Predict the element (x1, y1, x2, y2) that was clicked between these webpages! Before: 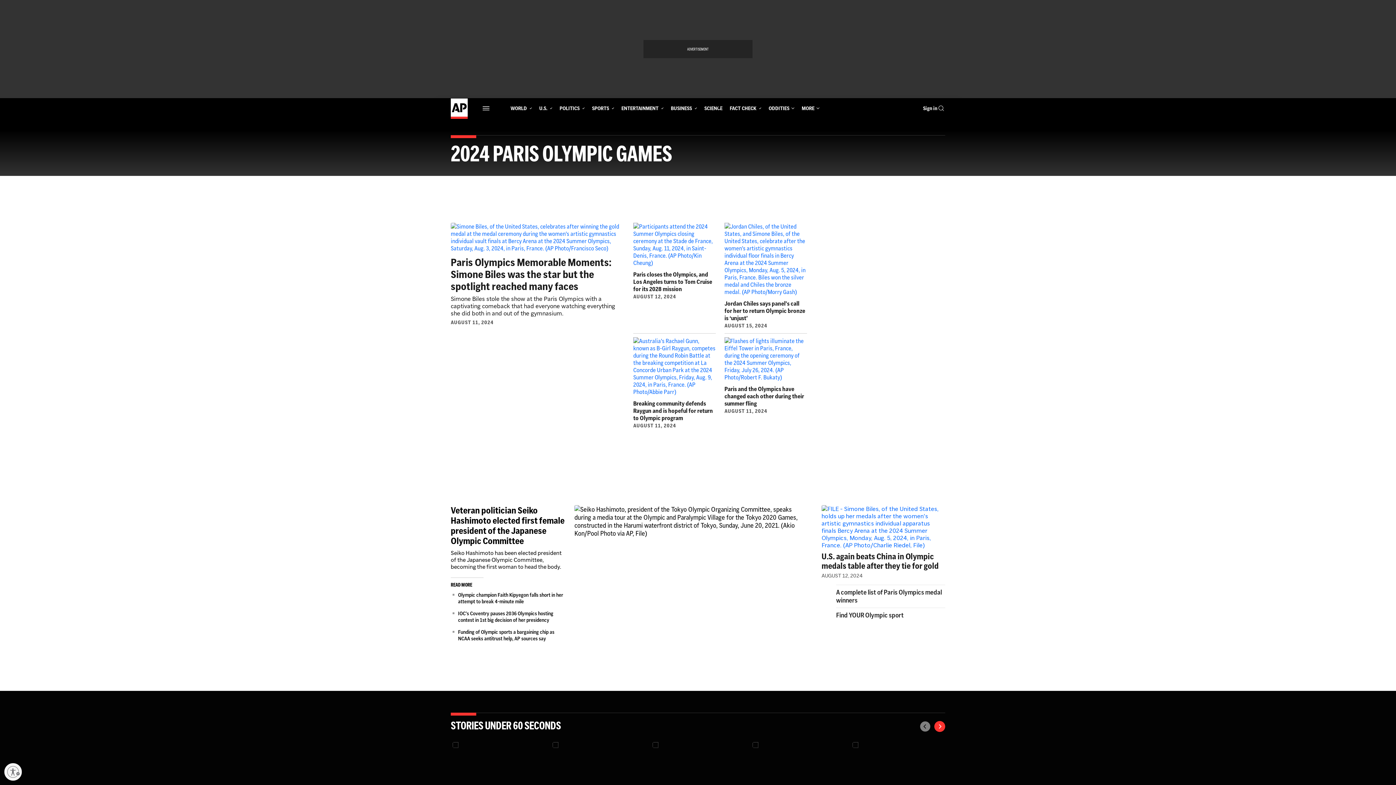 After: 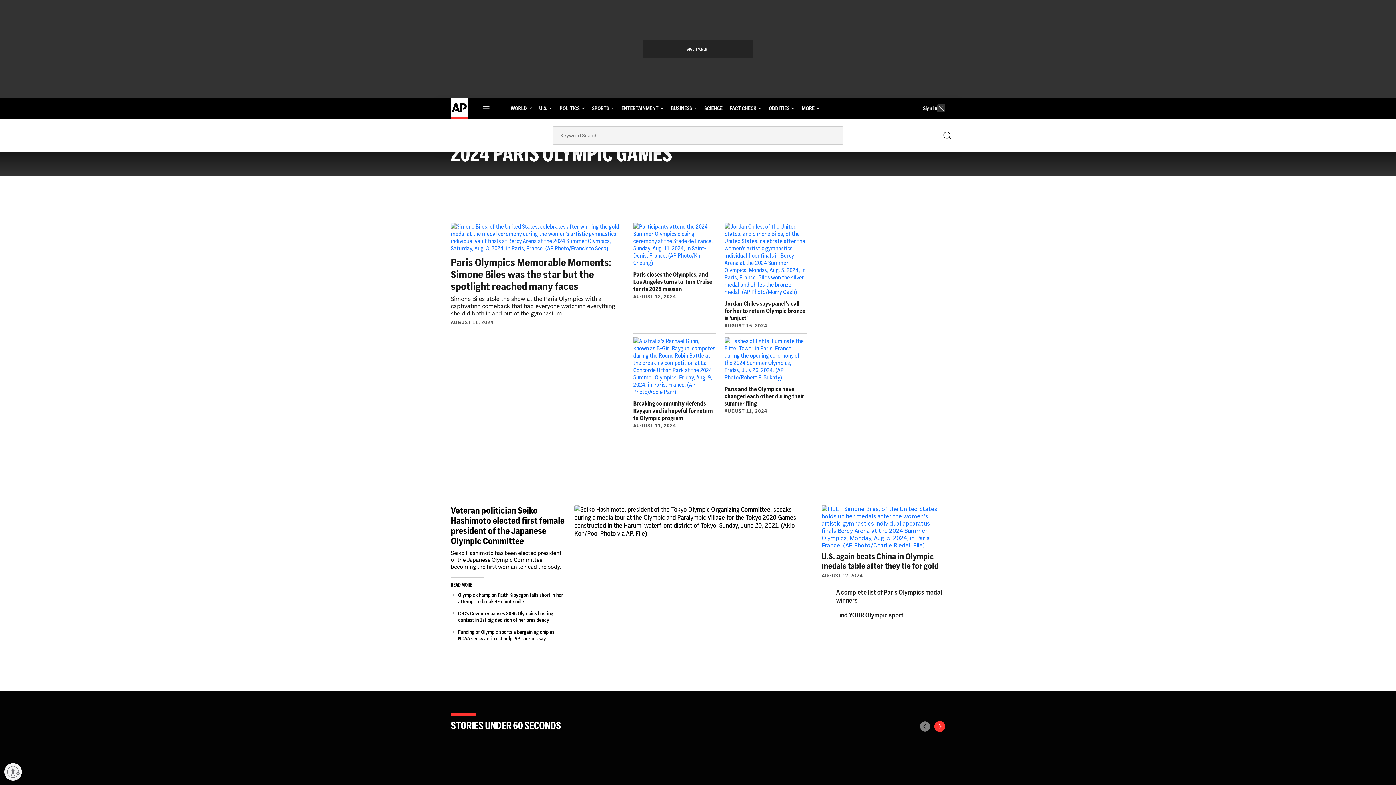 Action: bbox: (937, 101, 945, 115) label: Show Search